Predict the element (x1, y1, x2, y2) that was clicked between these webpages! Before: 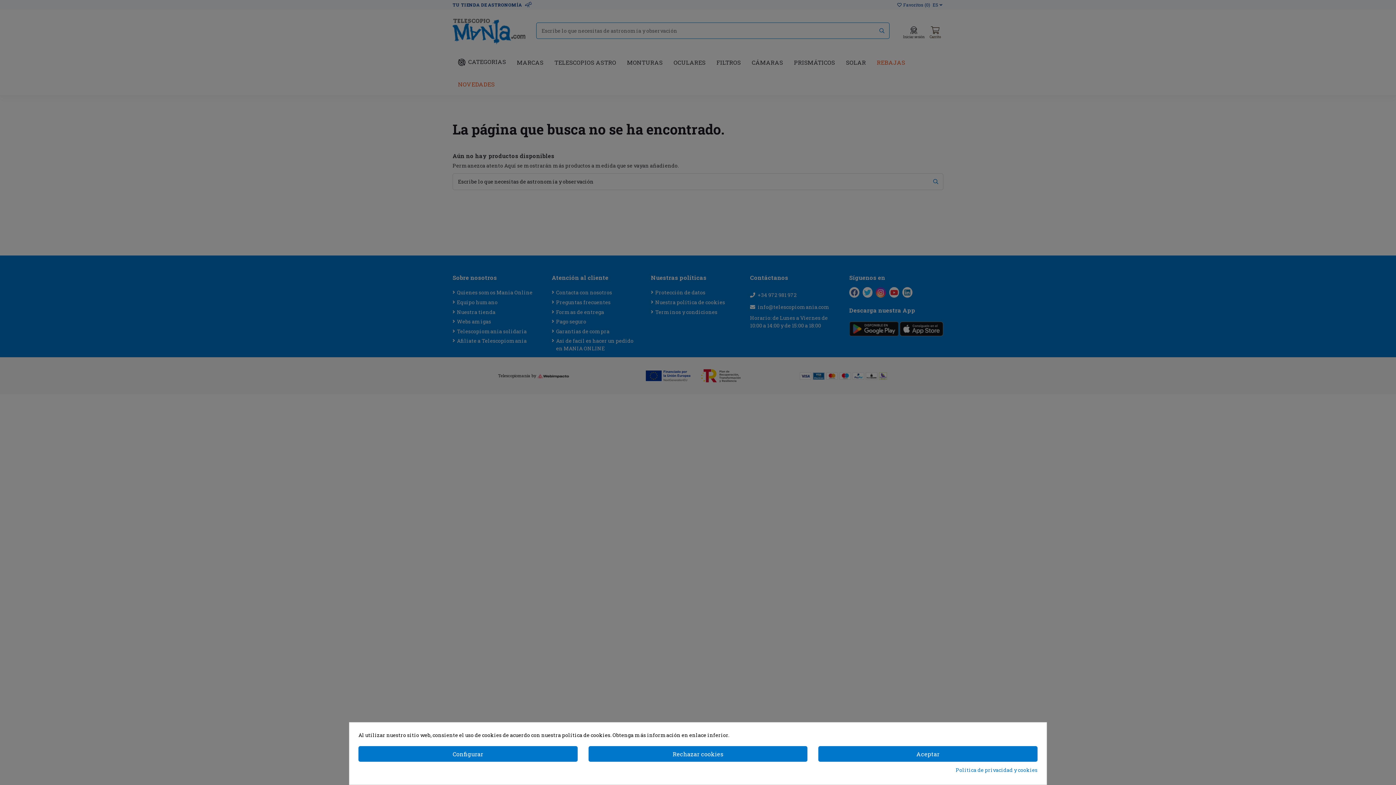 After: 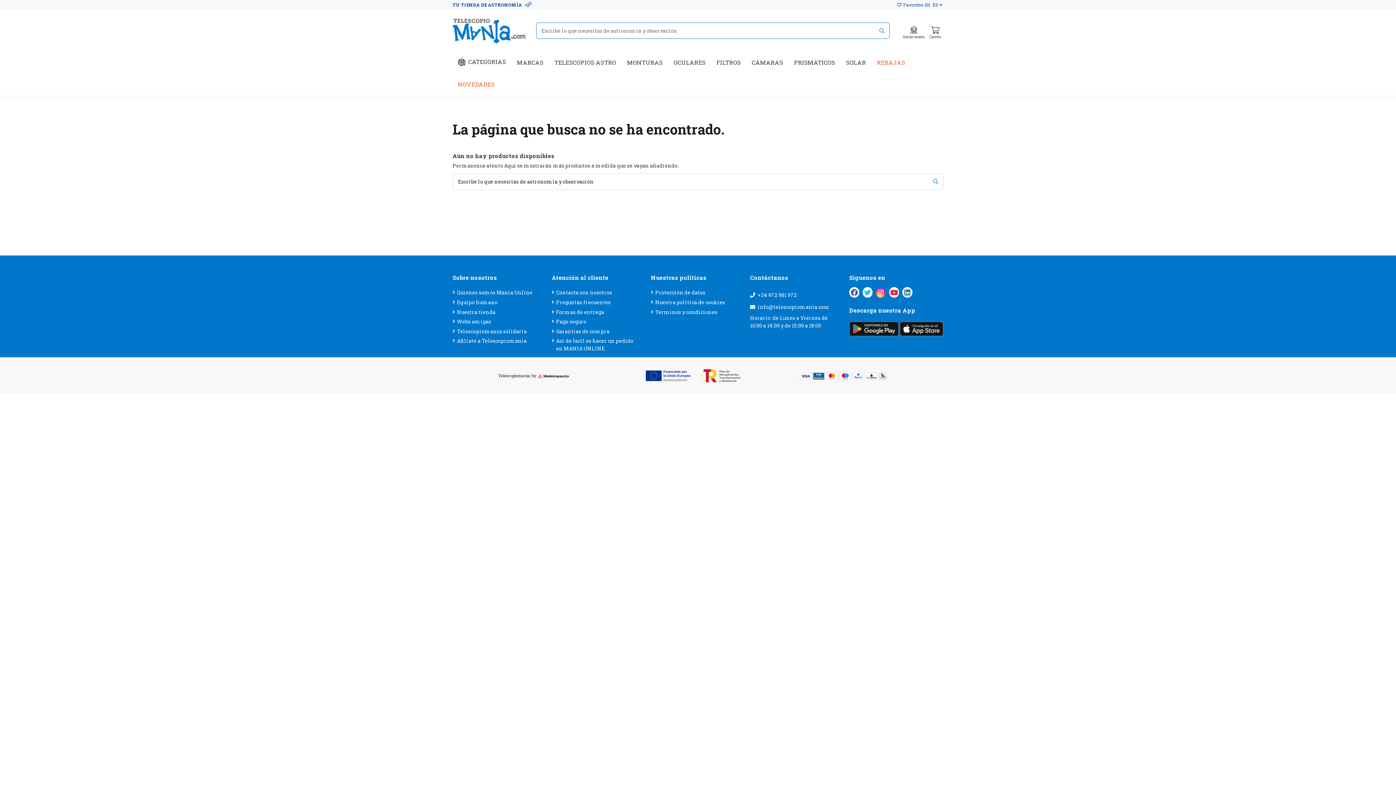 Action: label: Aceptar bbox: (818, 746, 1037, 762)